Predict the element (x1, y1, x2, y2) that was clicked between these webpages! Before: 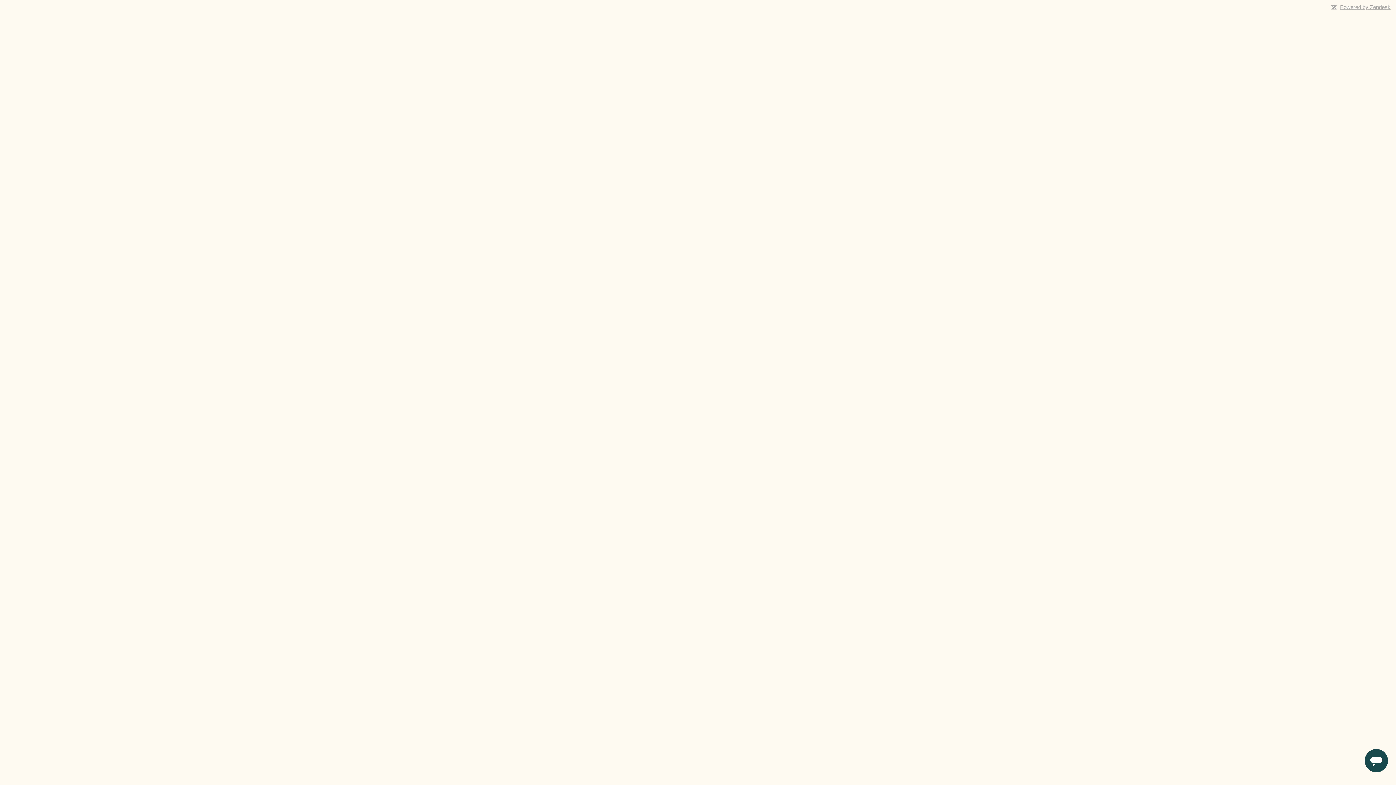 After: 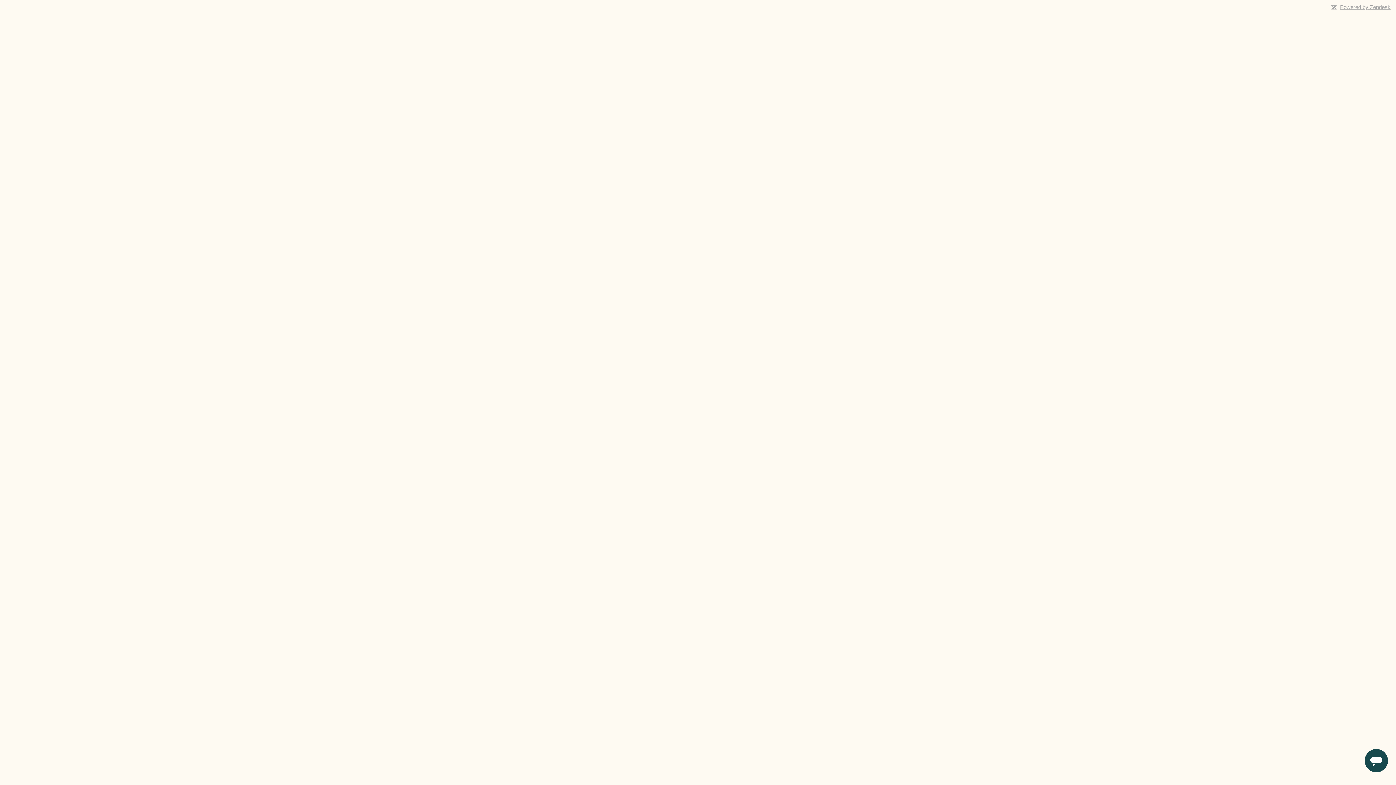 Action: bbox: (1340, 4, 1390, 10) label: Powered by Zendesk